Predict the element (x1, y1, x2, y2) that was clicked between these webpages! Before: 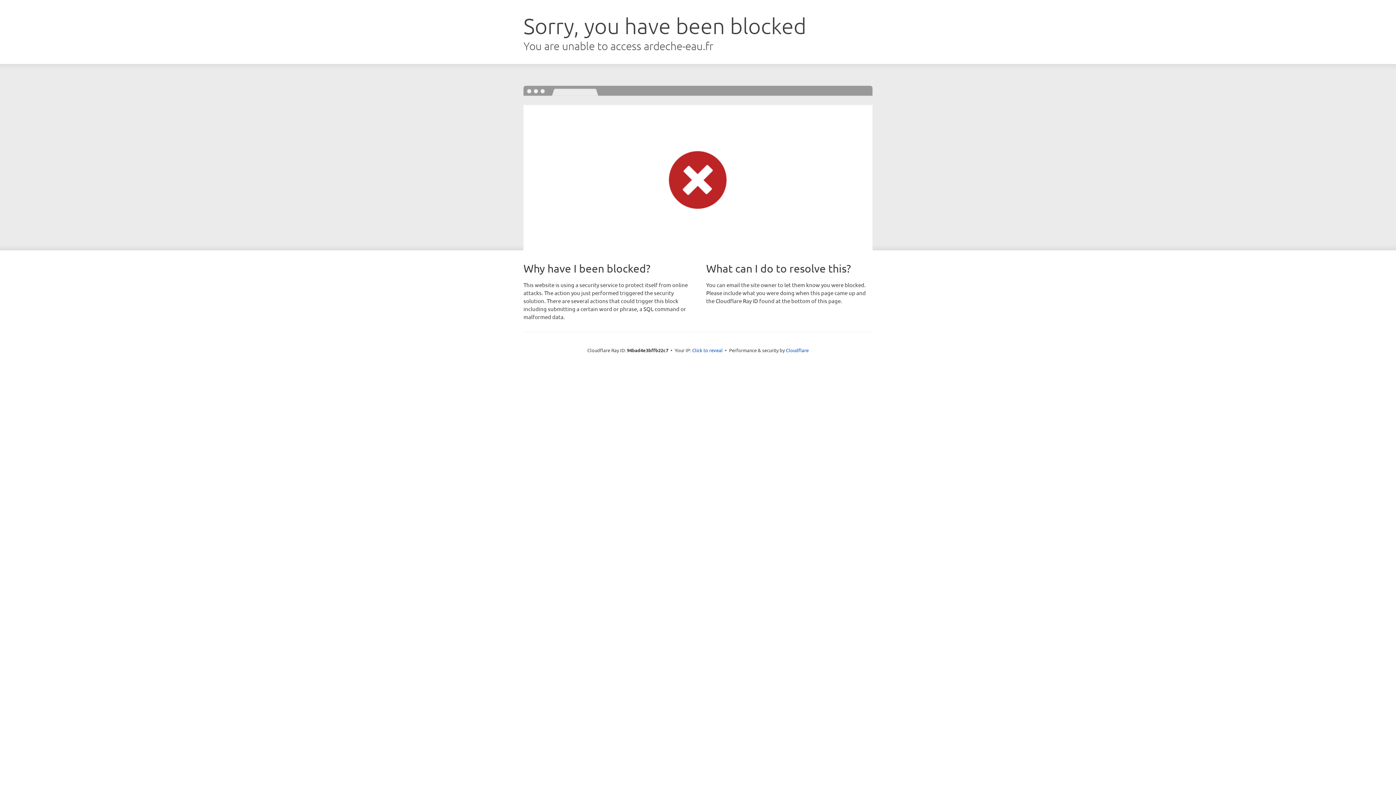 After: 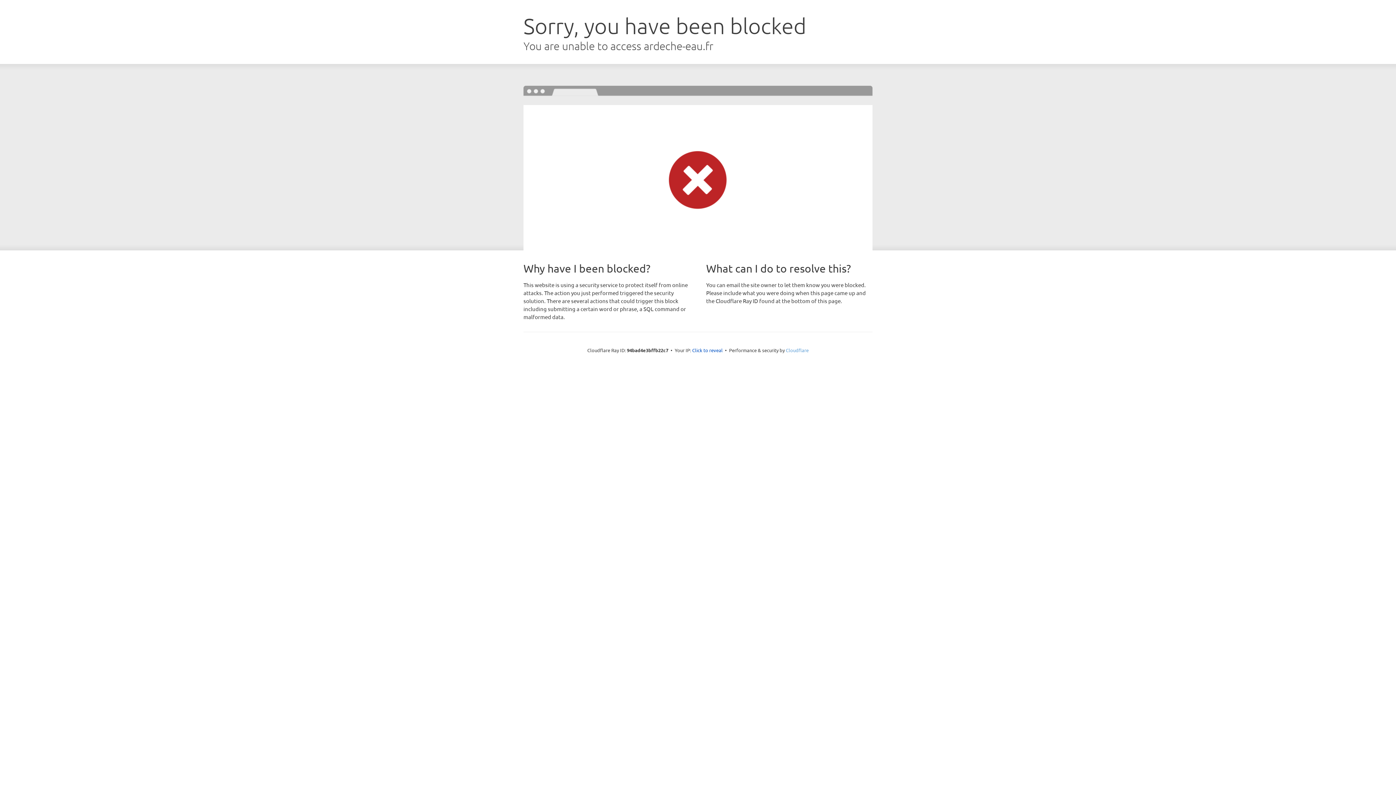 Action: bbox: (786, 347, 808, 353) label: Cloudflare